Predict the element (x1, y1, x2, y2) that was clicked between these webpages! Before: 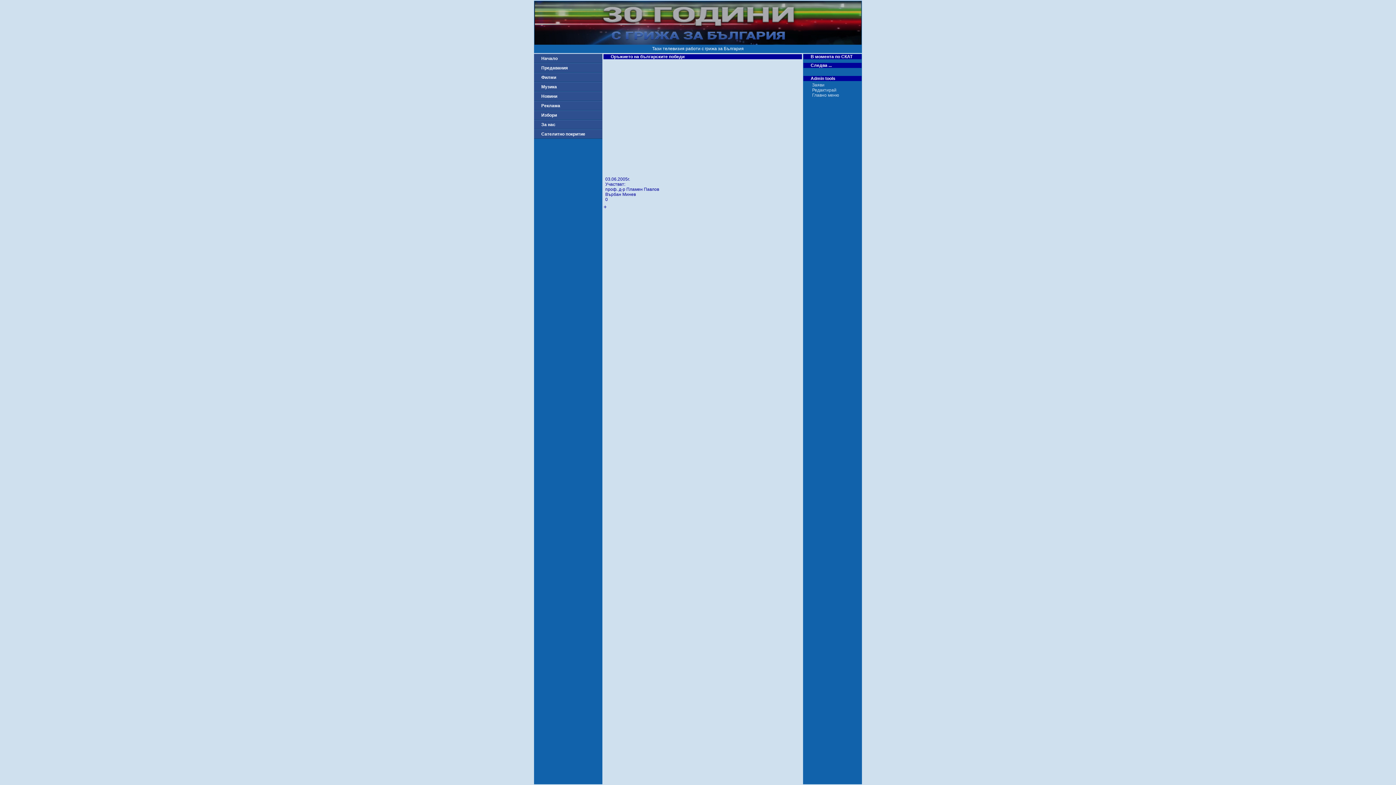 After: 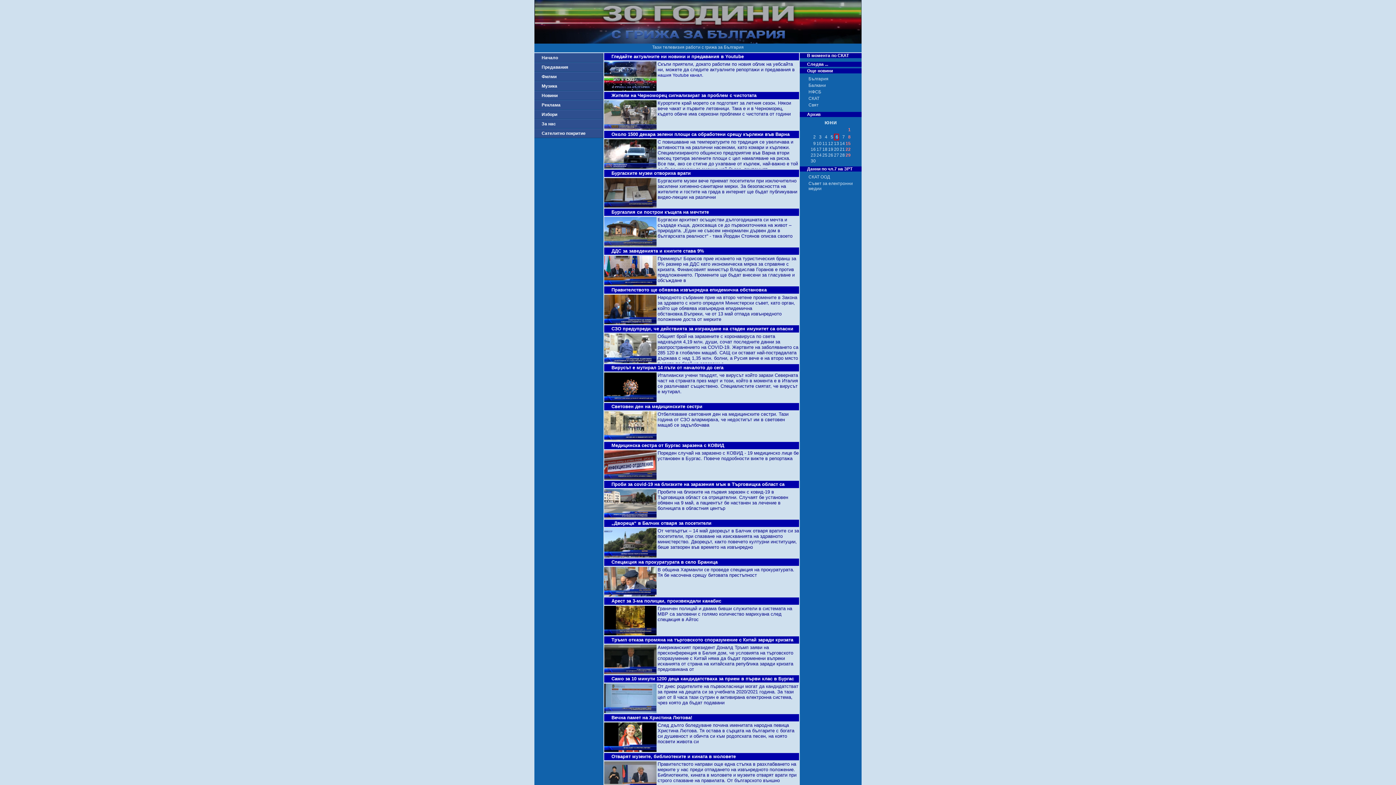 Action: bbox: (812, 82, 860, 87) label: Заяви